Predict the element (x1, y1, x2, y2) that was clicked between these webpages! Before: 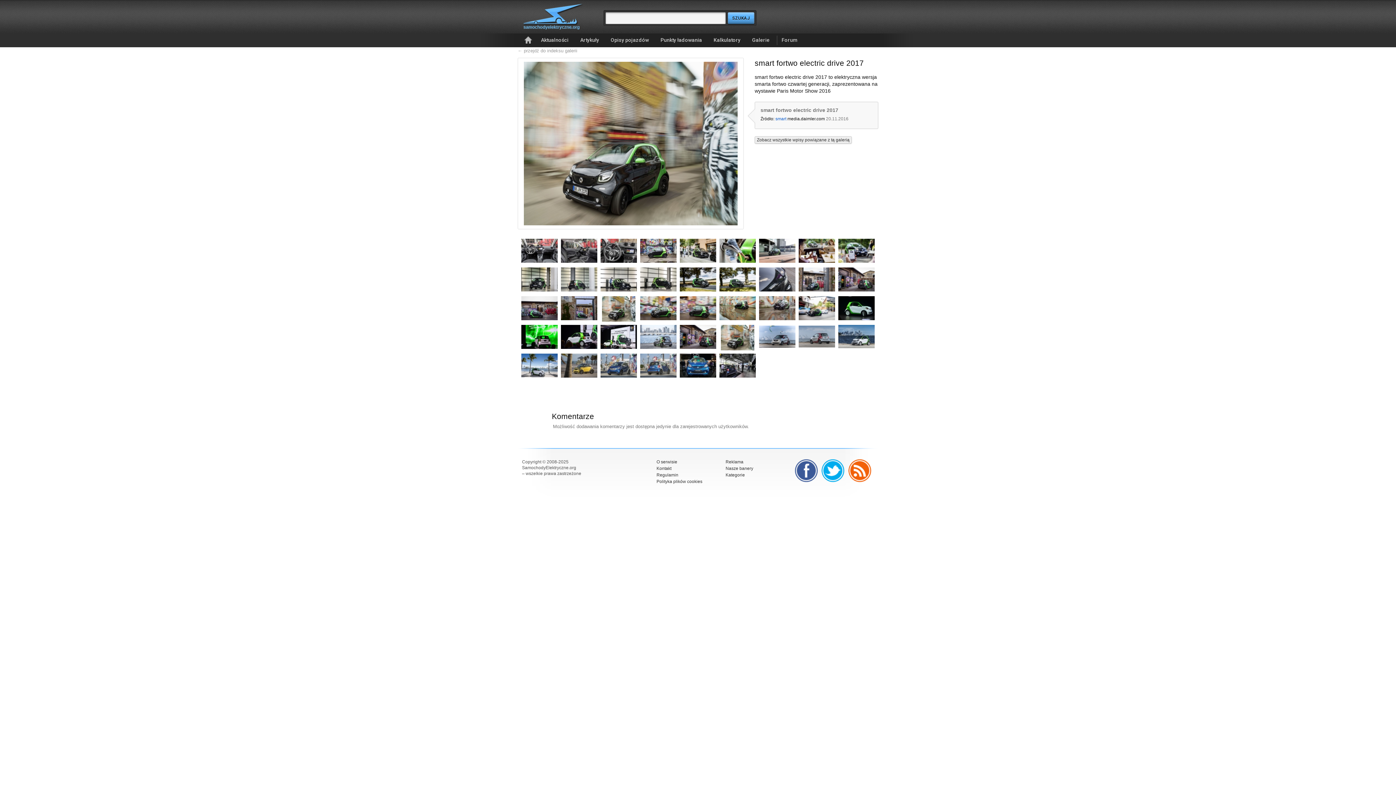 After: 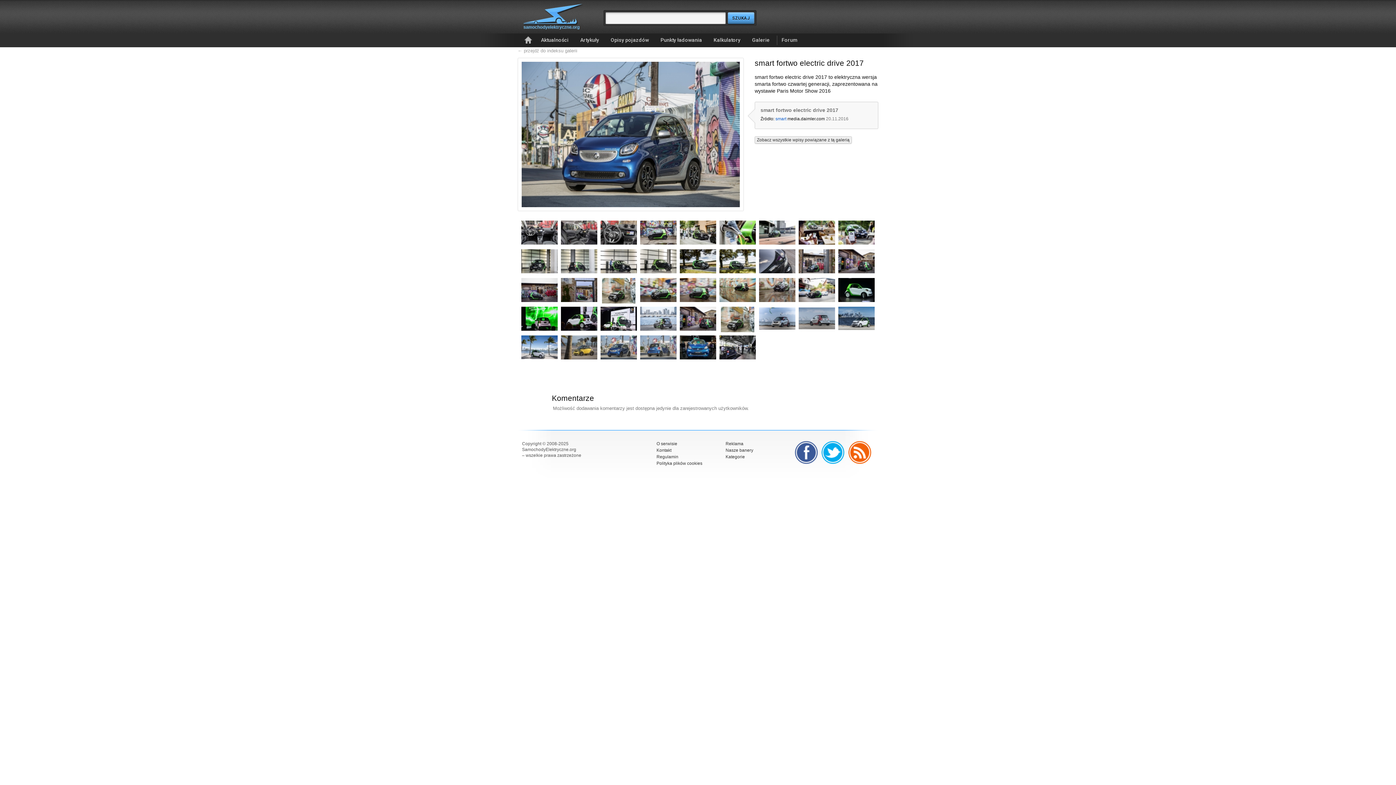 Action: bbox: (600, 353, 637, 380)